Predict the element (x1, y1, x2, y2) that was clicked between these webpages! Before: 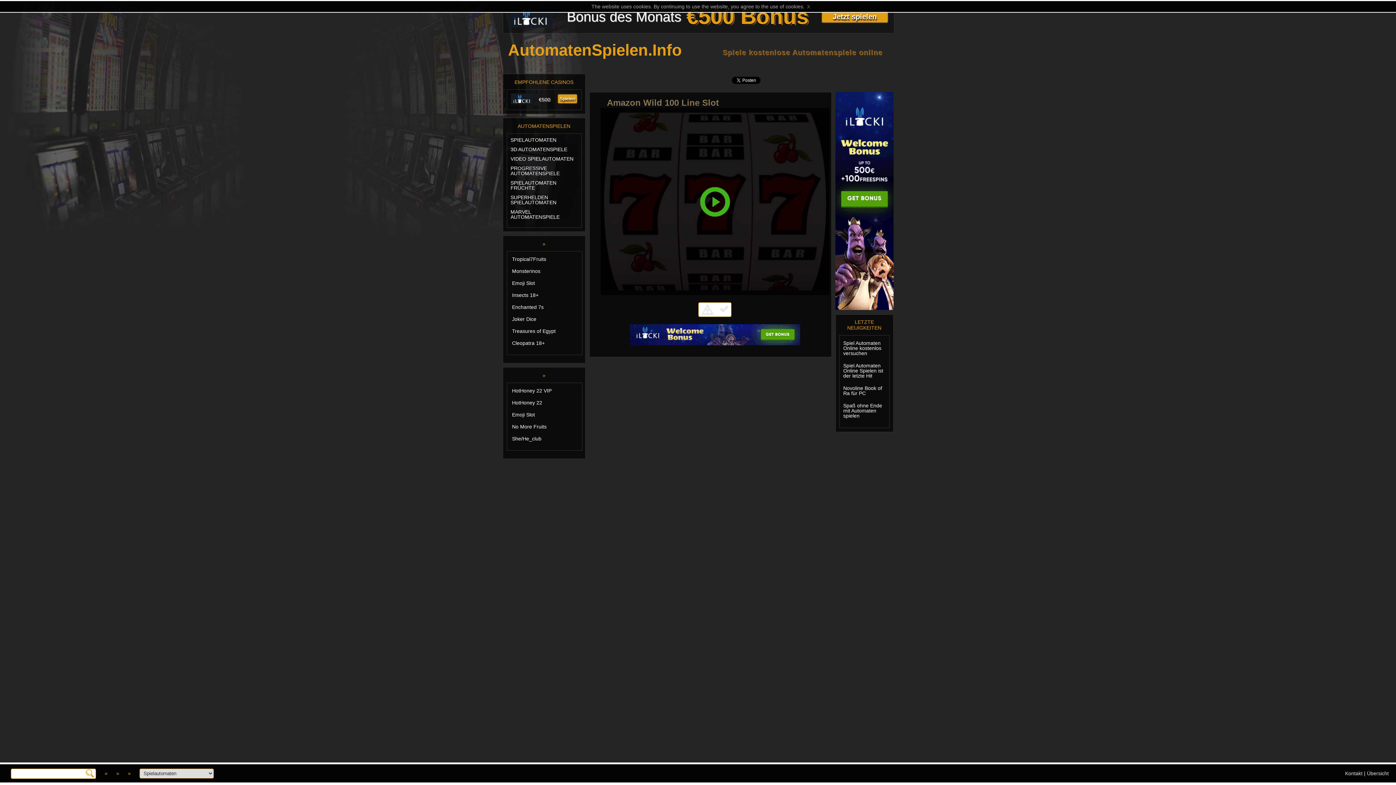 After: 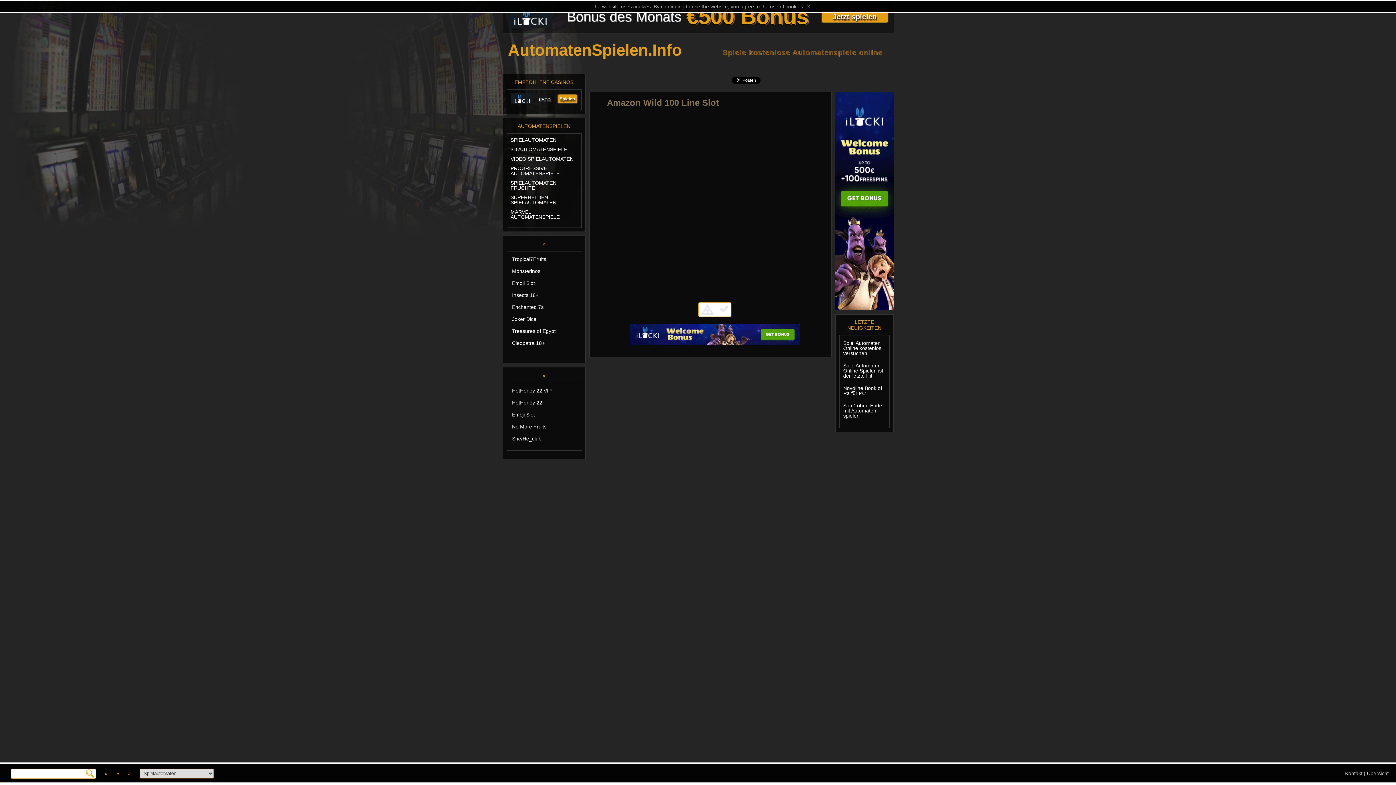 Action: bbox: (699, 186, 730, 217)